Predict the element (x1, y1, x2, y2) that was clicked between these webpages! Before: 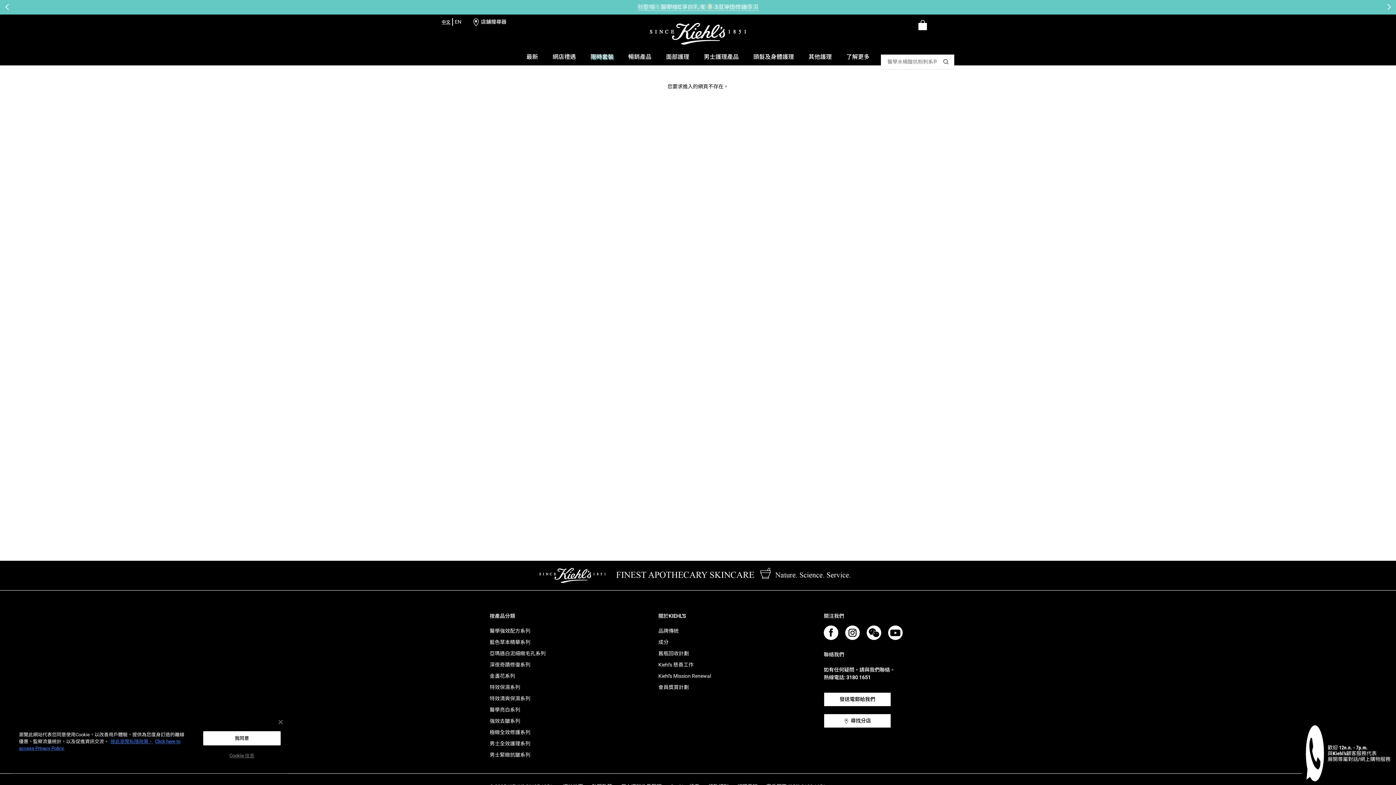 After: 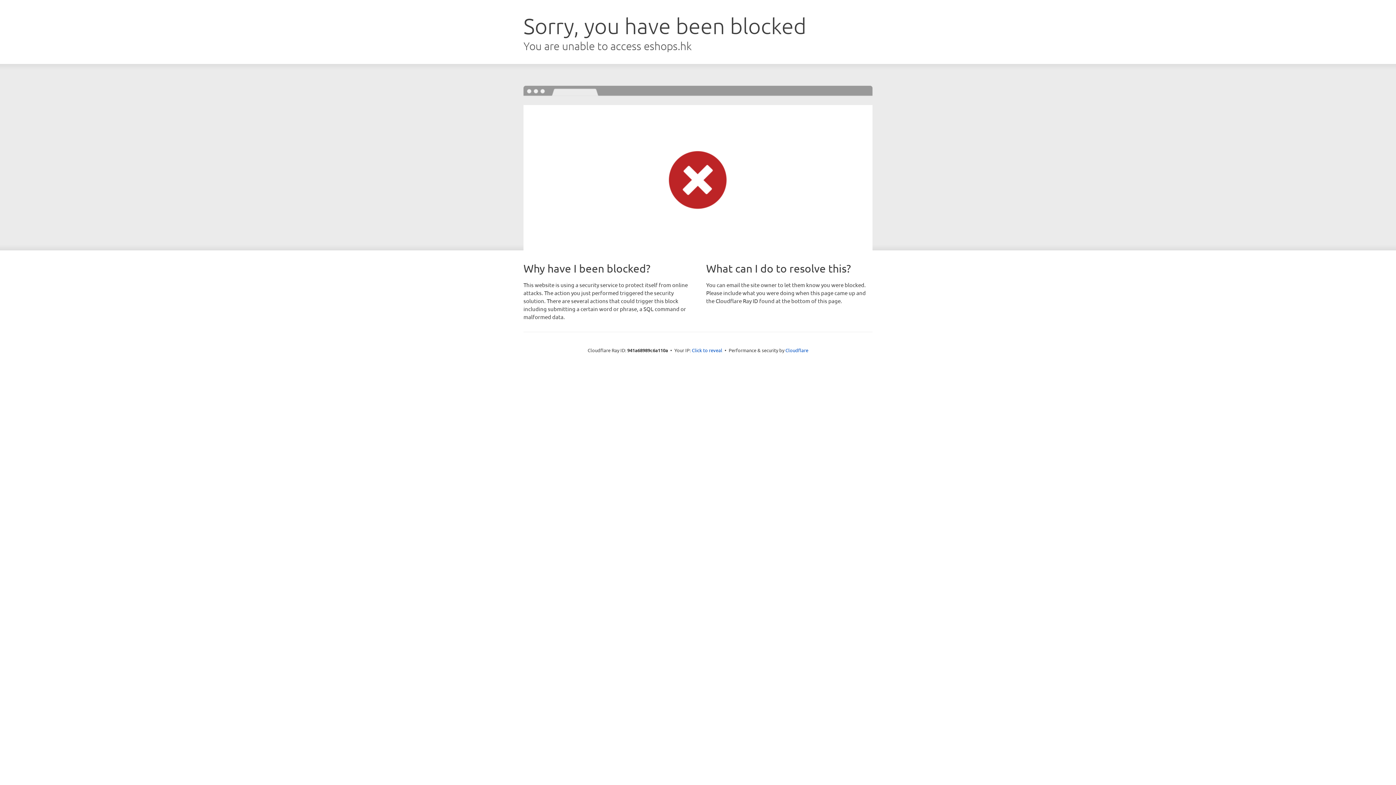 Action: label: 藍色草本精華系列 bbox: (489, 639, 530, 645)